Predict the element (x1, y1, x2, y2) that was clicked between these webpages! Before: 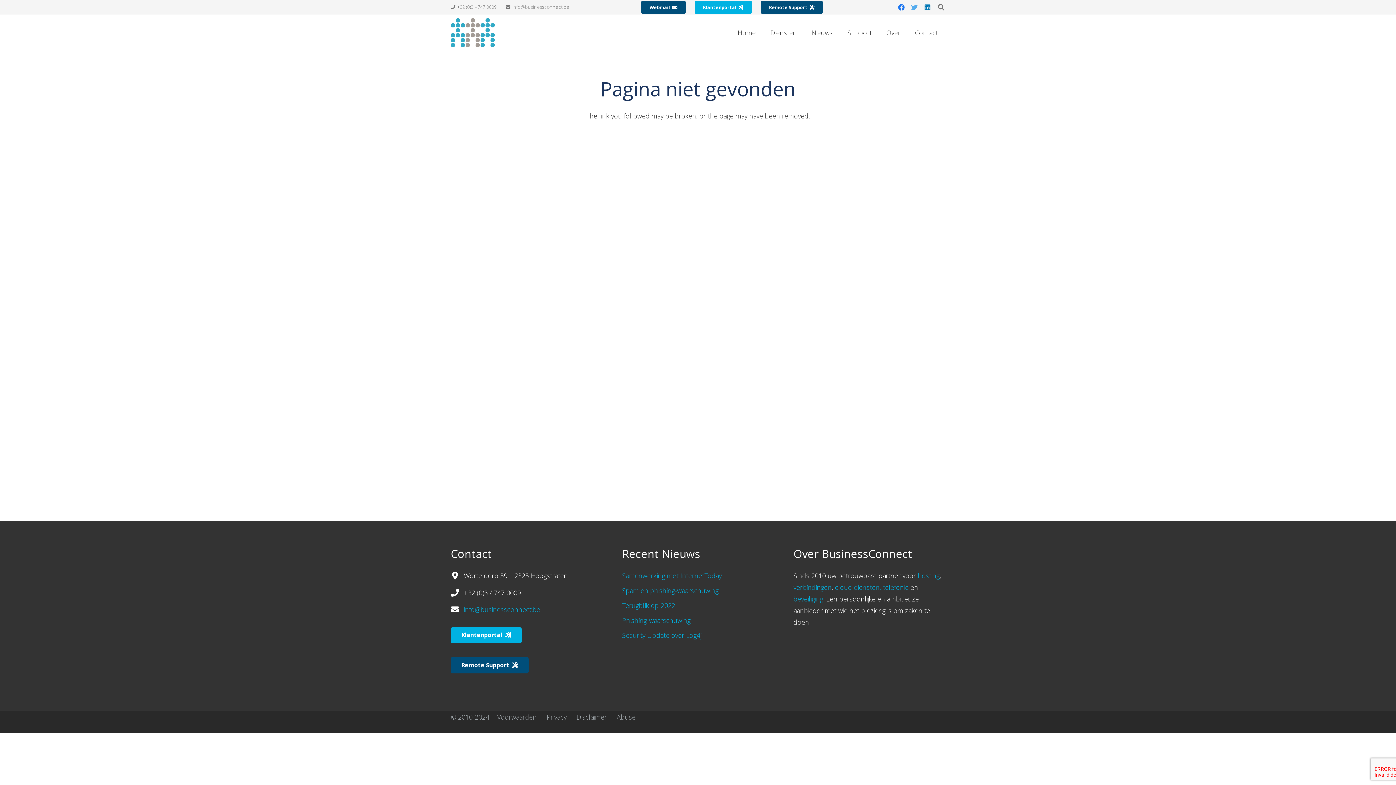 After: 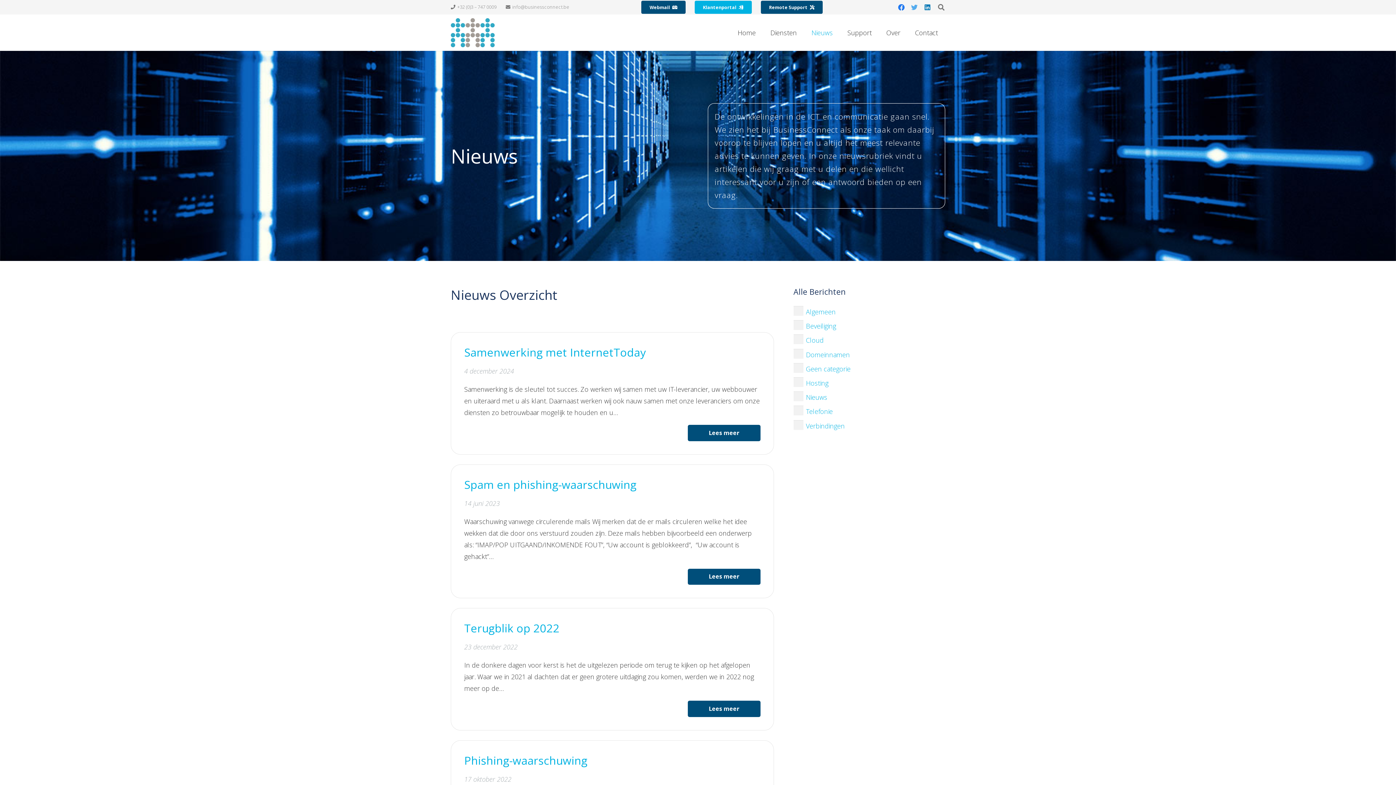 Action: bbox: (804, 14, 840, 50) label: Nieuws